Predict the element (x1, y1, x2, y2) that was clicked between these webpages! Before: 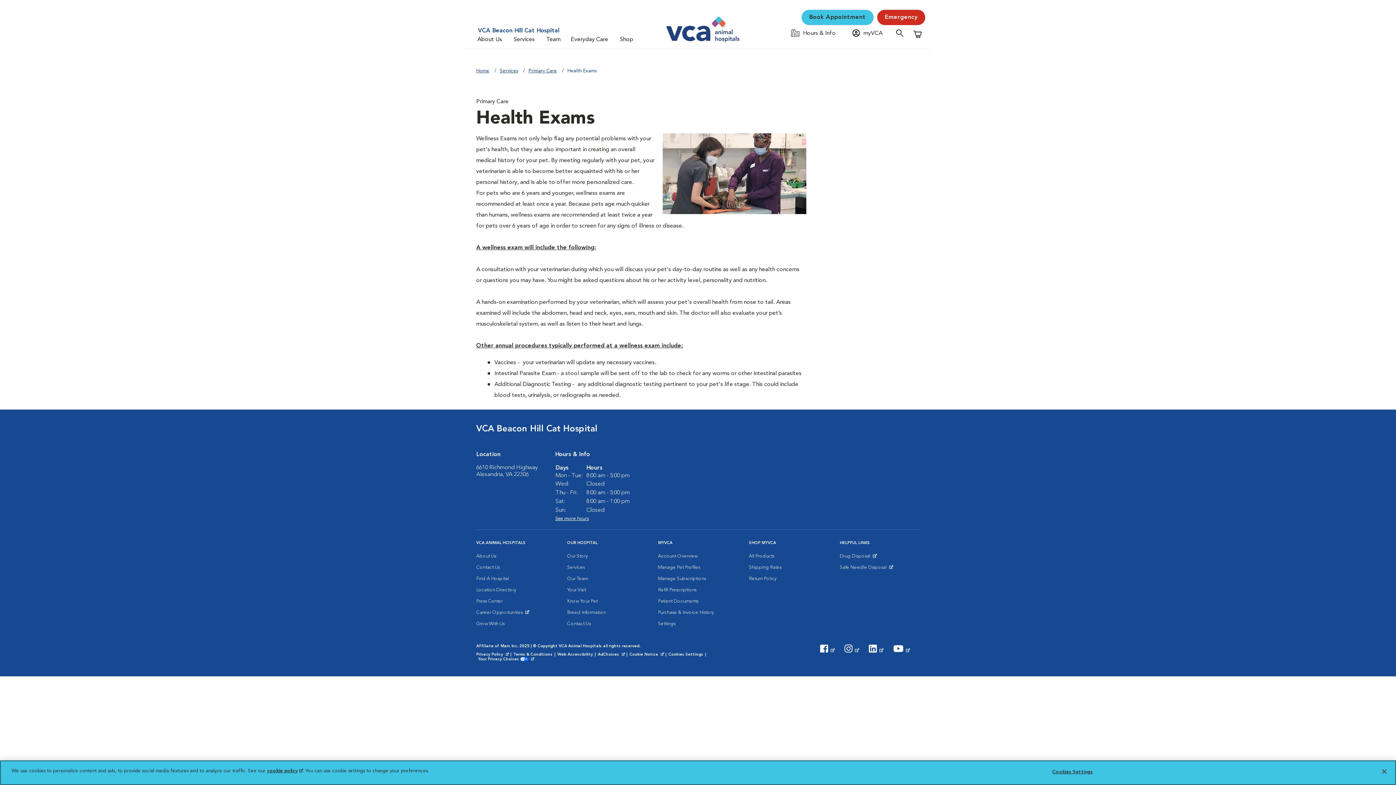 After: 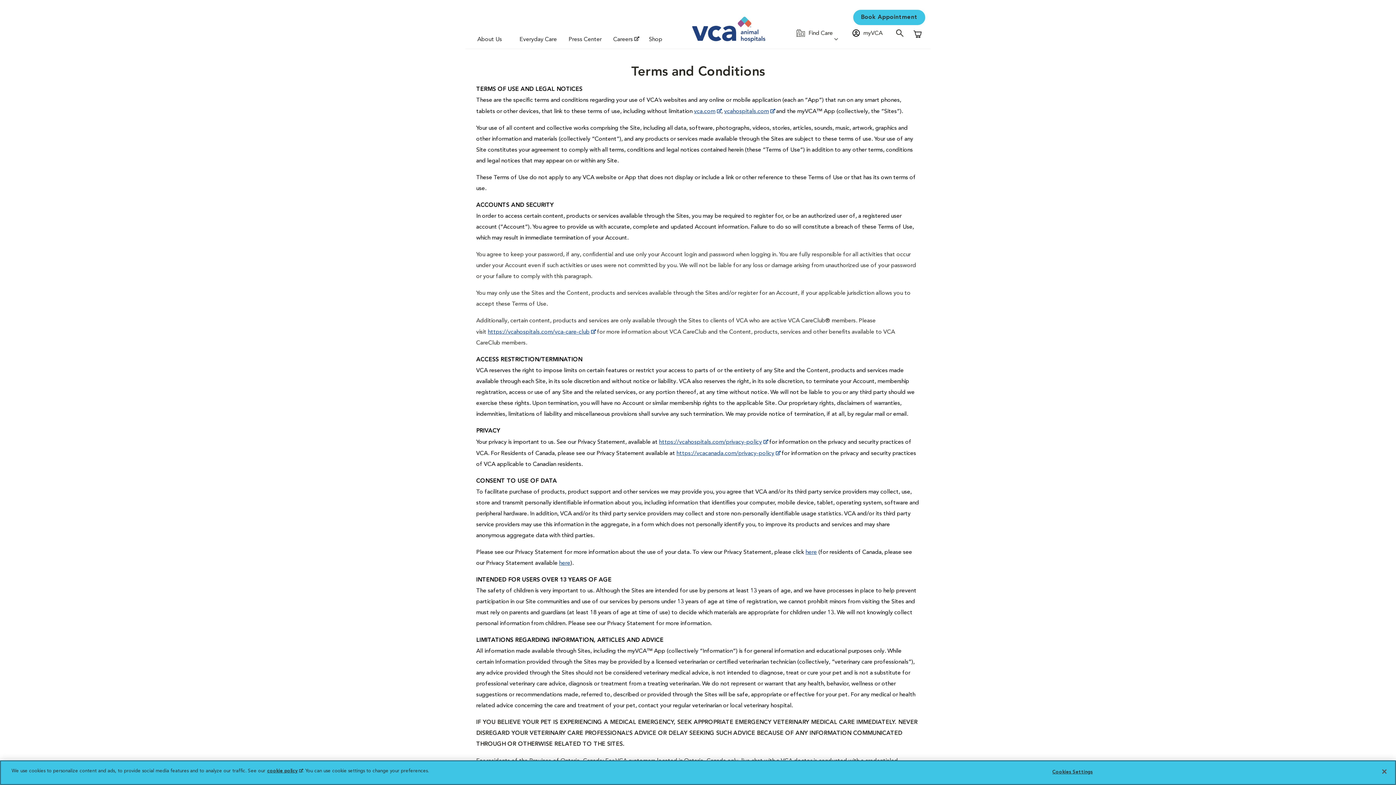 Action: bbox: (511, 652, 554, 657) label: Terms & Conditions